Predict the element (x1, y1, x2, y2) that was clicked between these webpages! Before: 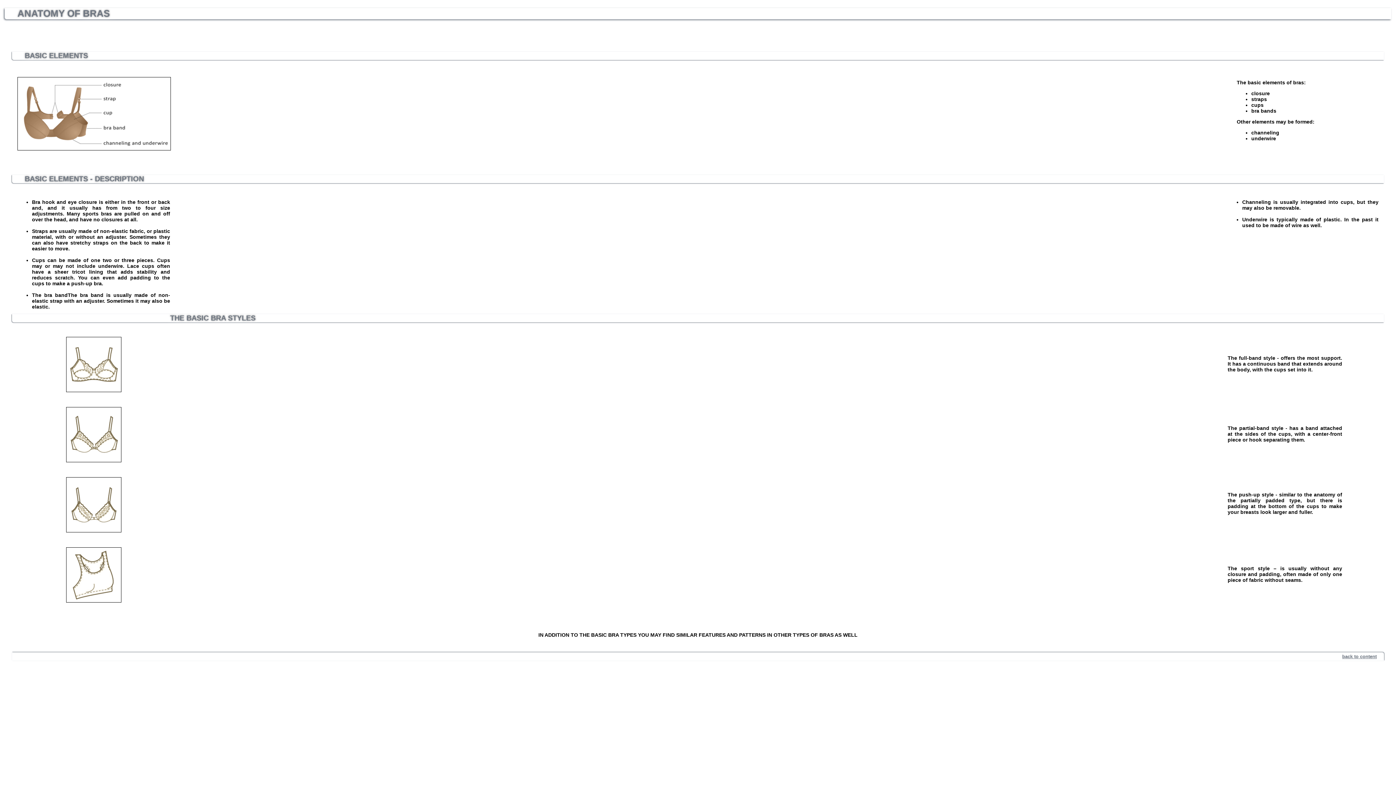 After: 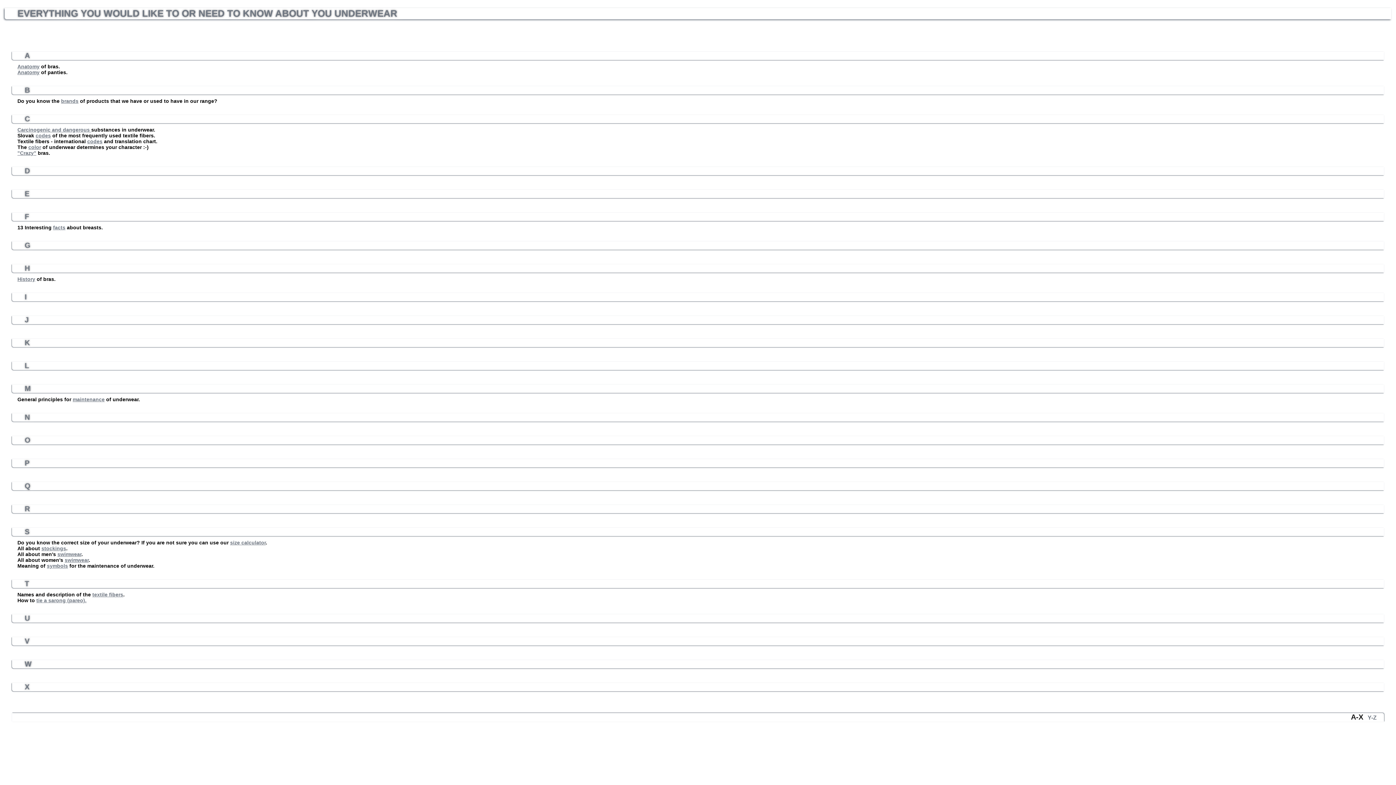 Action: label: back to content bbox: (1342, 654, 1377, 659)